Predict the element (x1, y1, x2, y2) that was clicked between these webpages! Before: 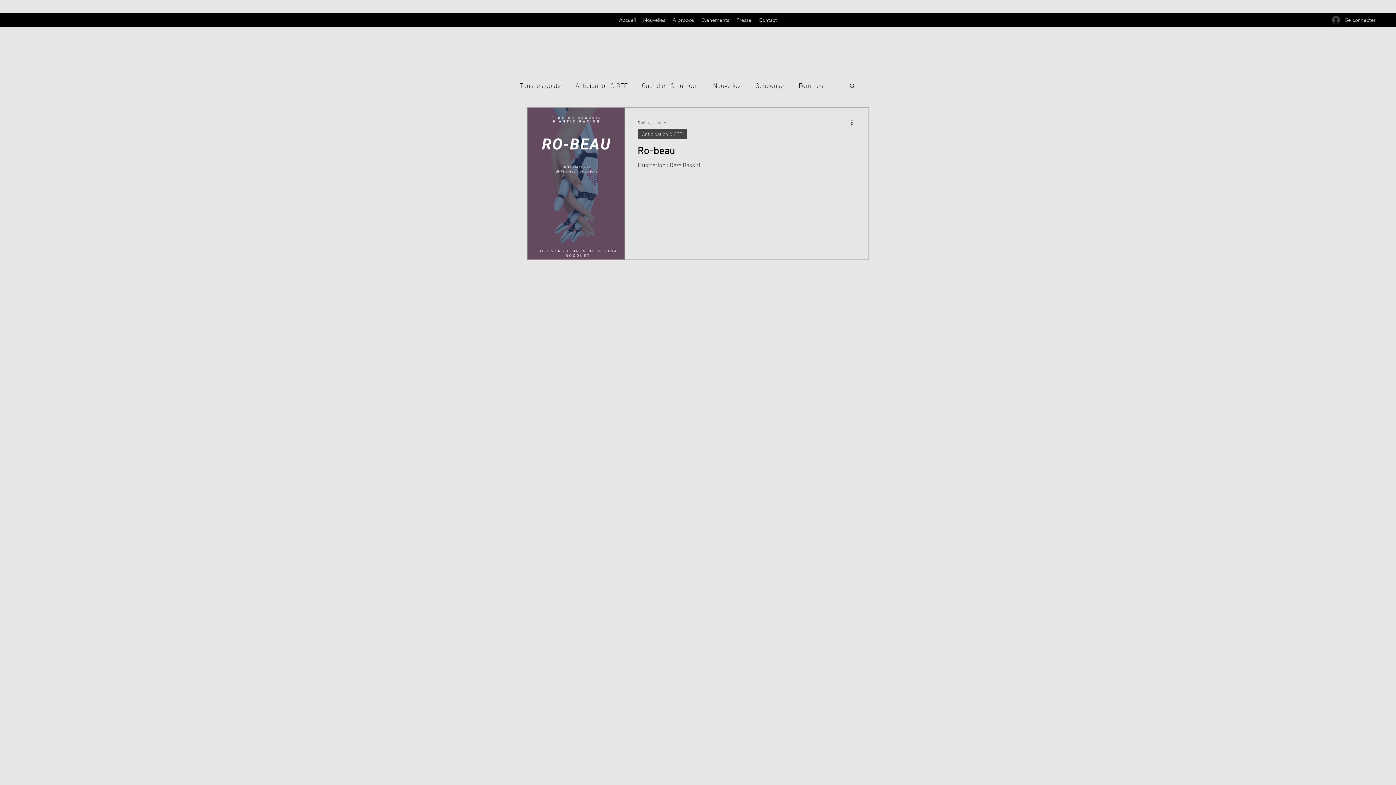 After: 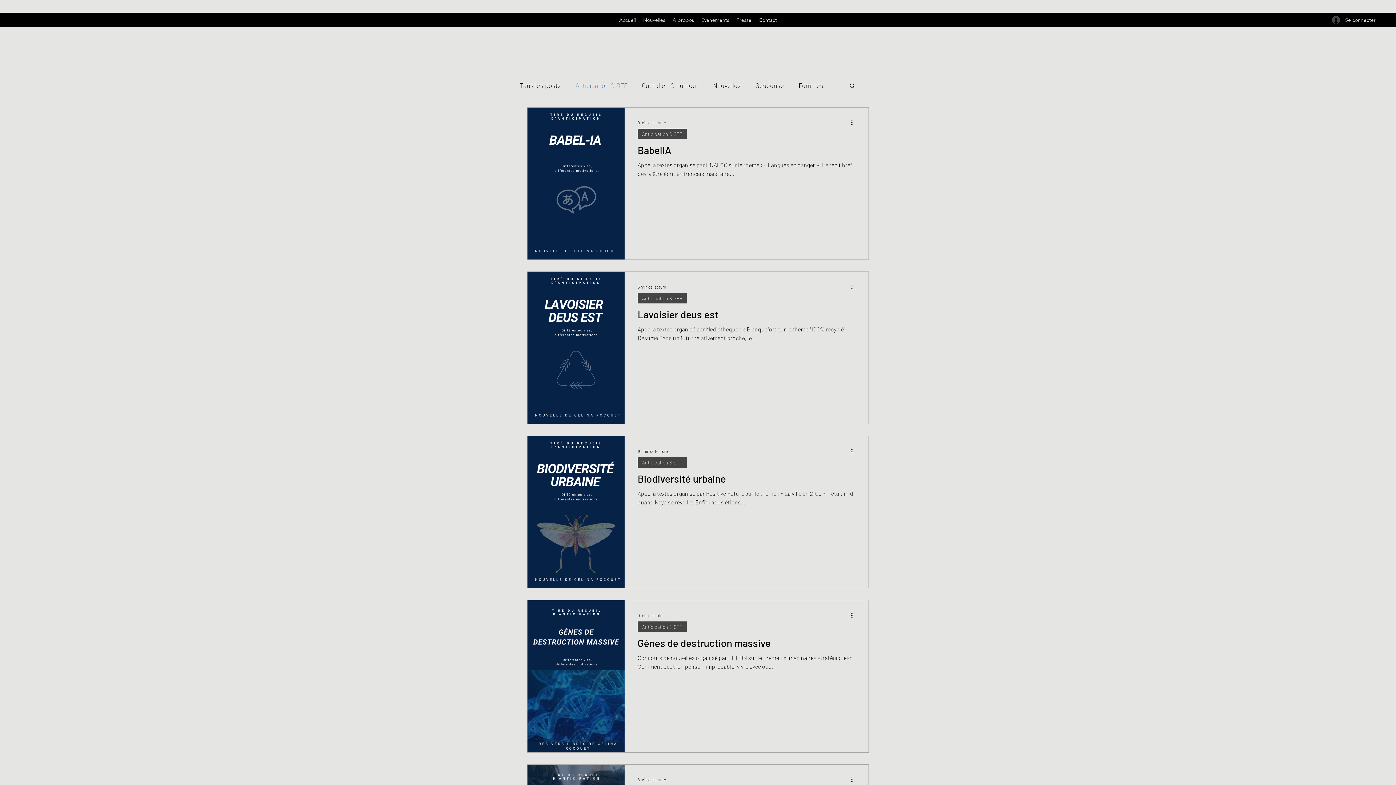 Action: bbox: (575, 79, 627, 91) label: Anticipation & SFF